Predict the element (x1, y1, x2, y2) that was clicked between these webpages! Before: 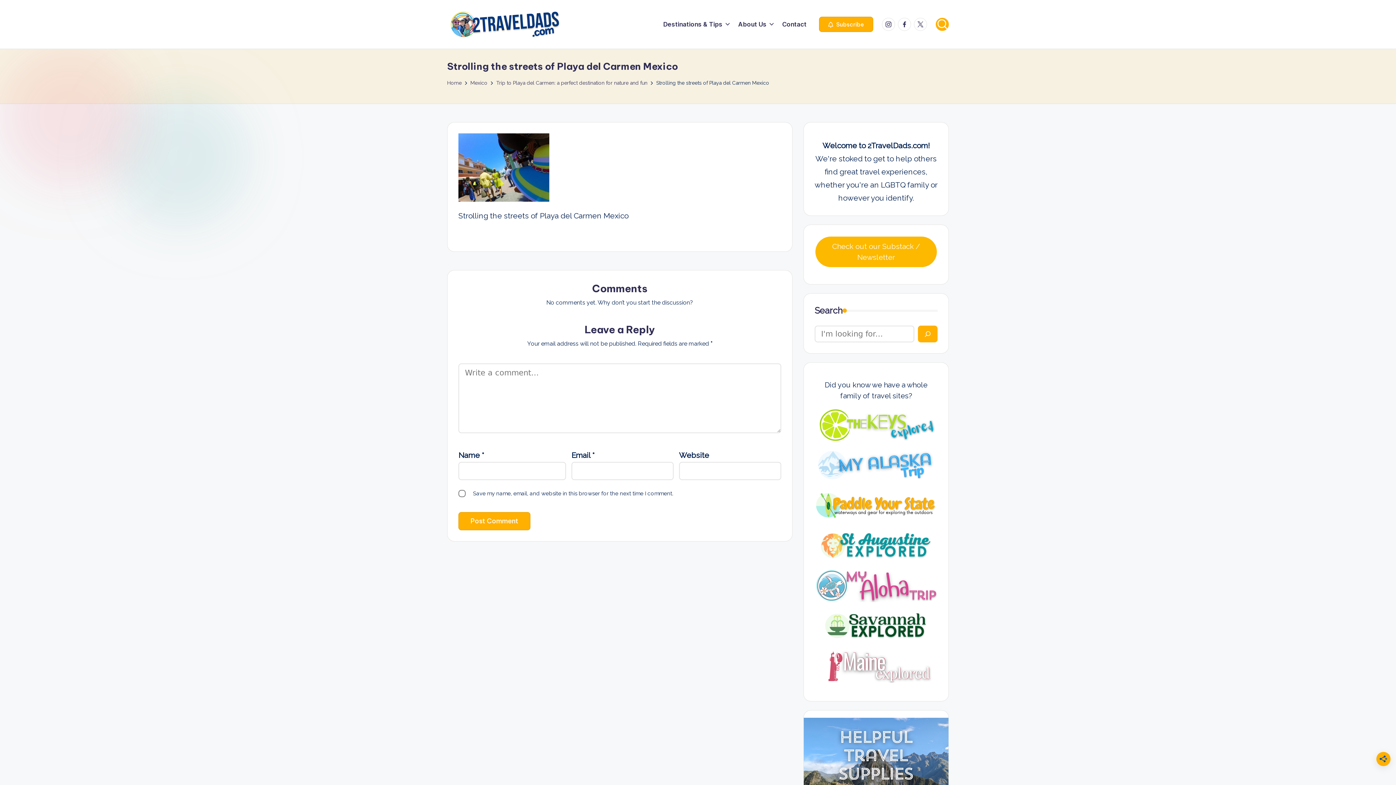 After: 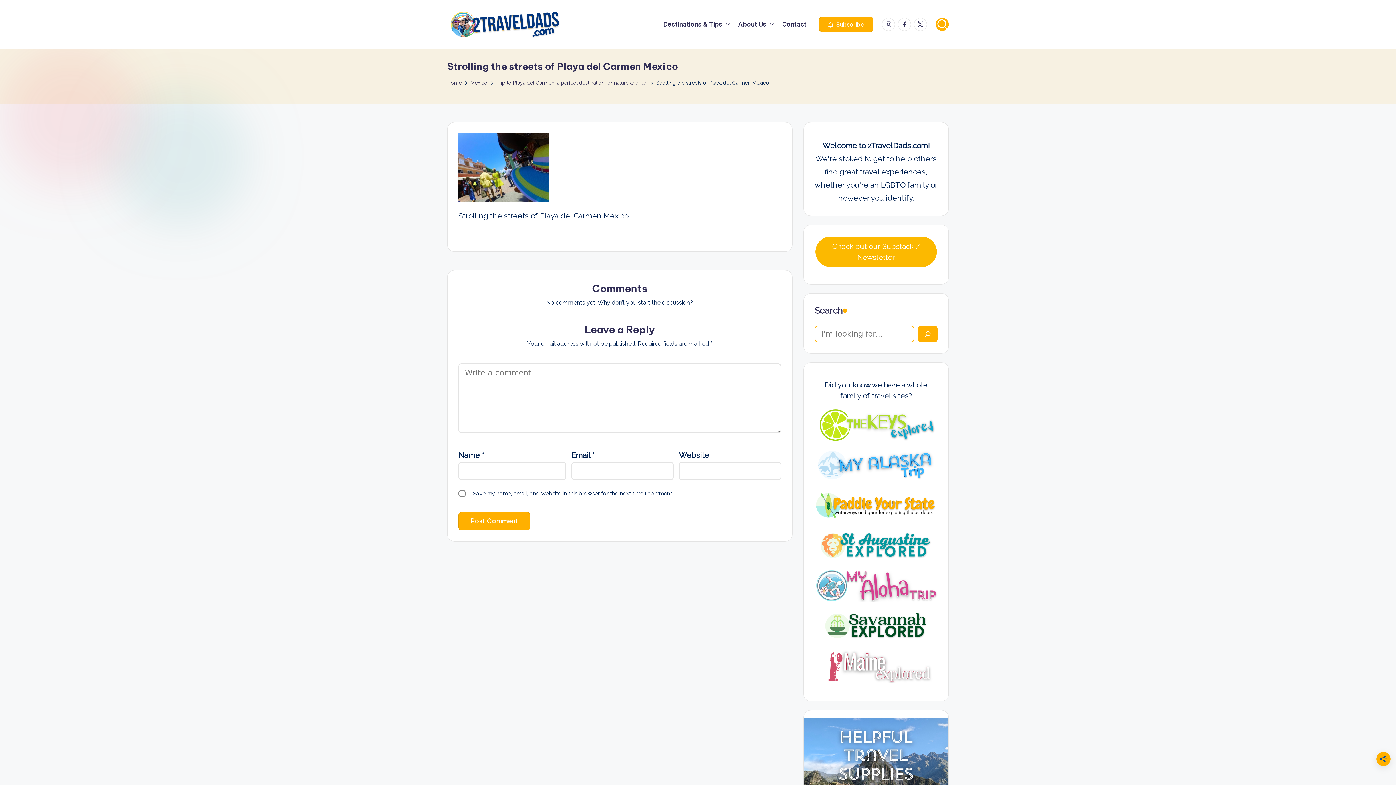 Action: label: Search bbox: (918, 325, 937, 342)